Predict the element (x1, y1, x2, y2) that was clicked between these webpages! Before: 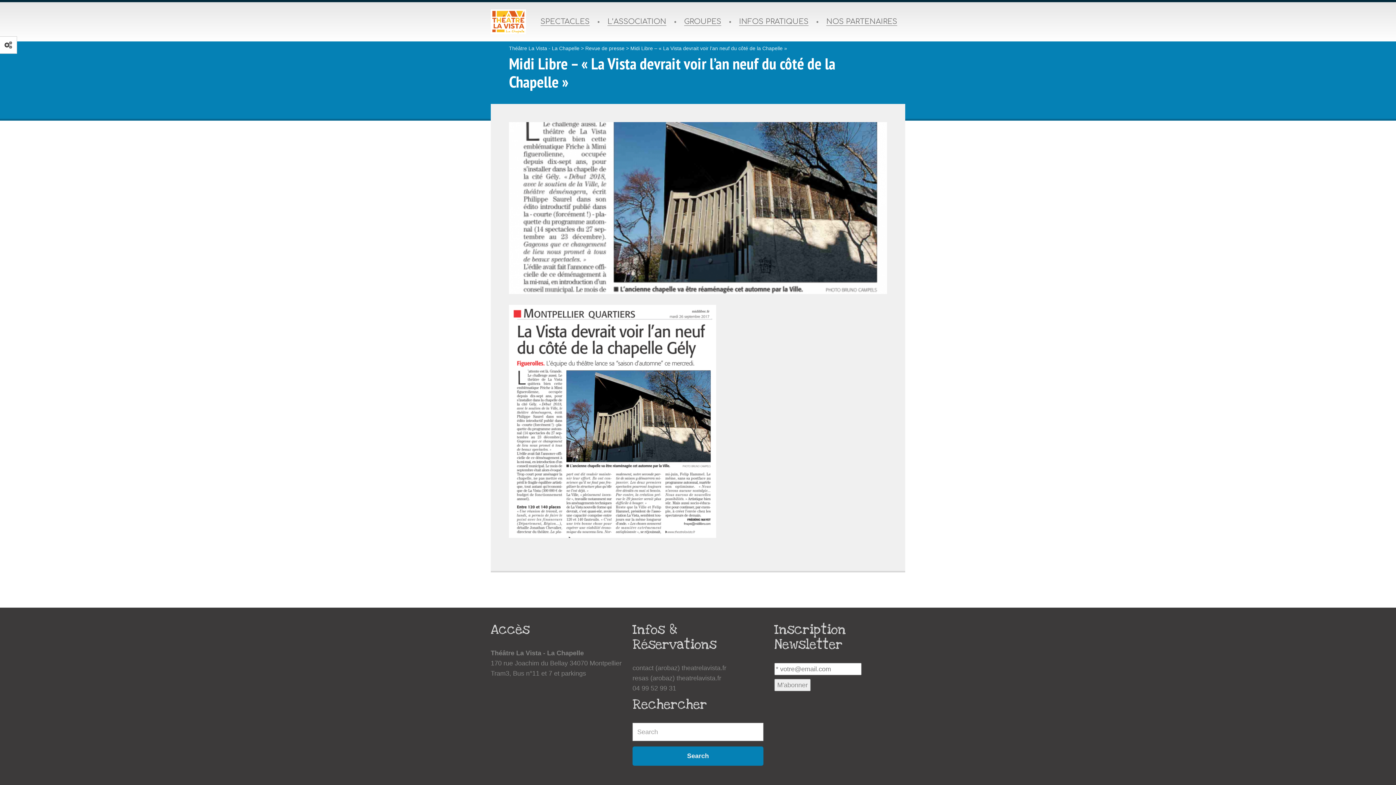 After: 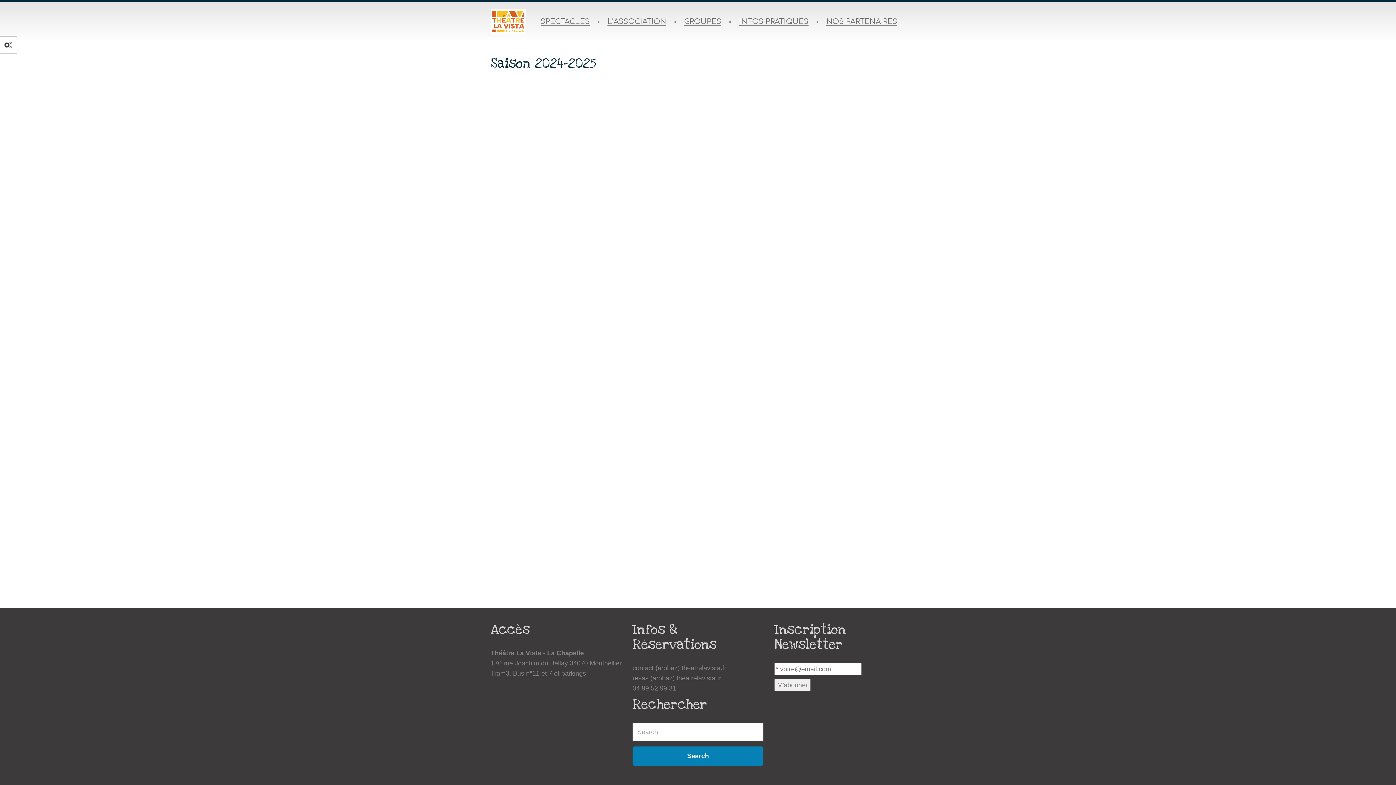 Action: bbox: (490, 9, 526, 34)